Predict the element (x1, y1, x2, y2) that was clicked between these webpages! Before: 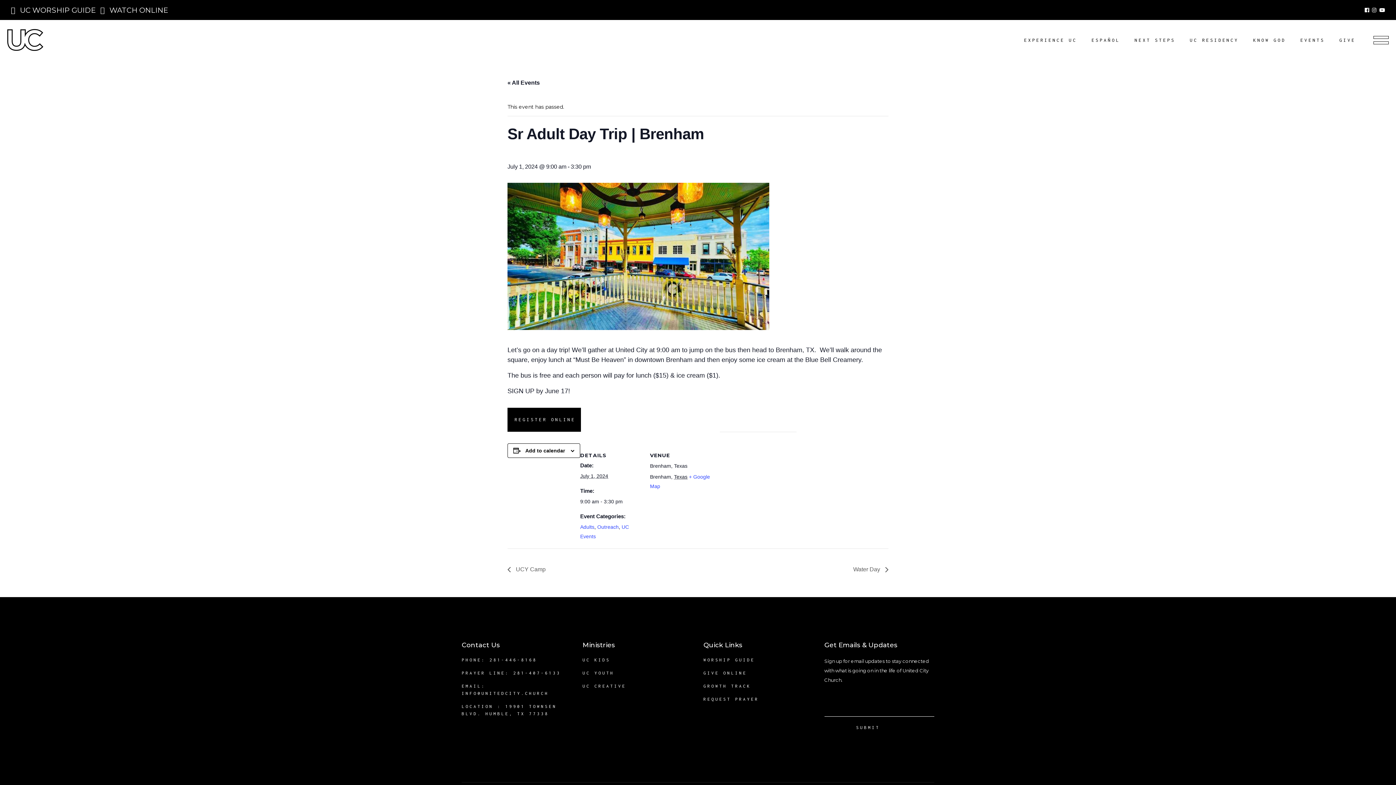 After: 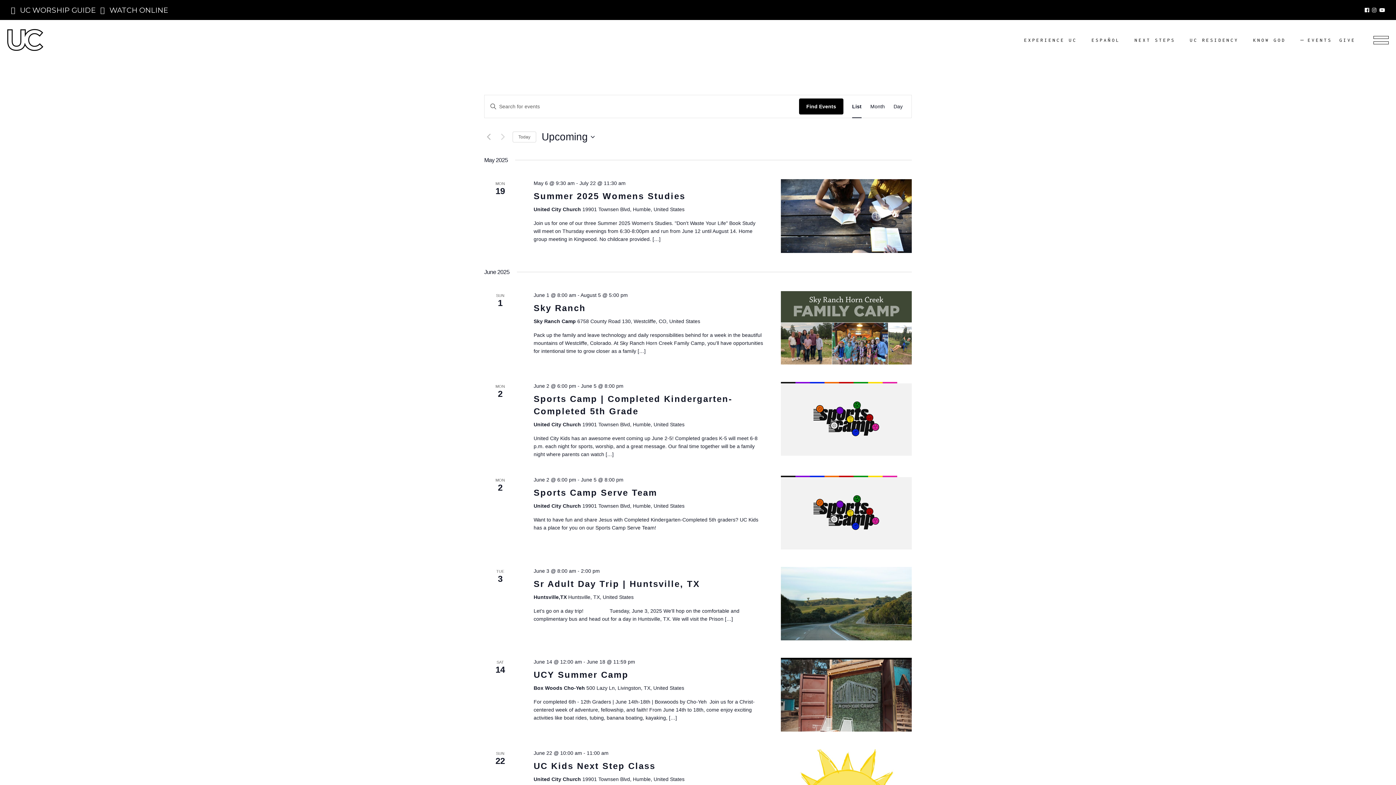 Action: label: « All Events bbox: (507, 79, 540, 85)